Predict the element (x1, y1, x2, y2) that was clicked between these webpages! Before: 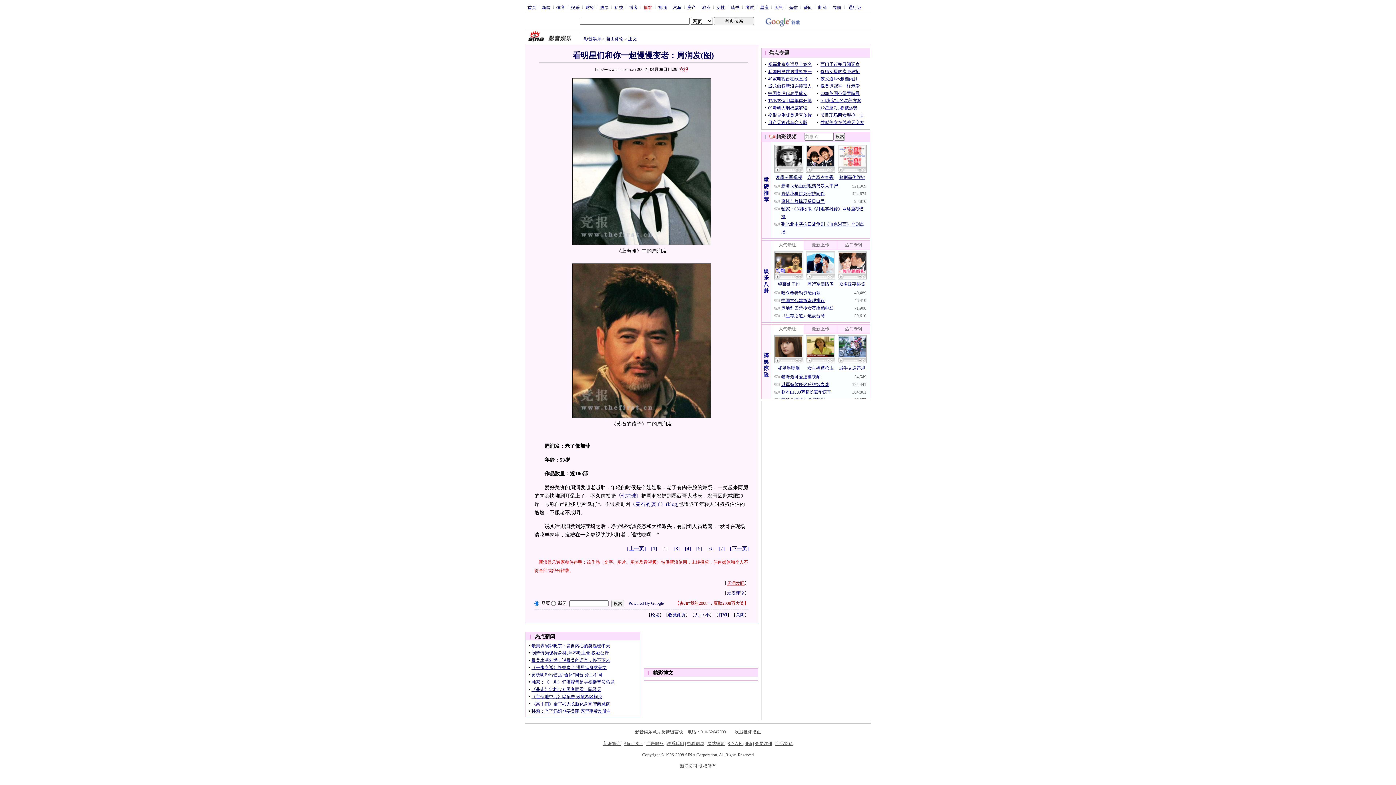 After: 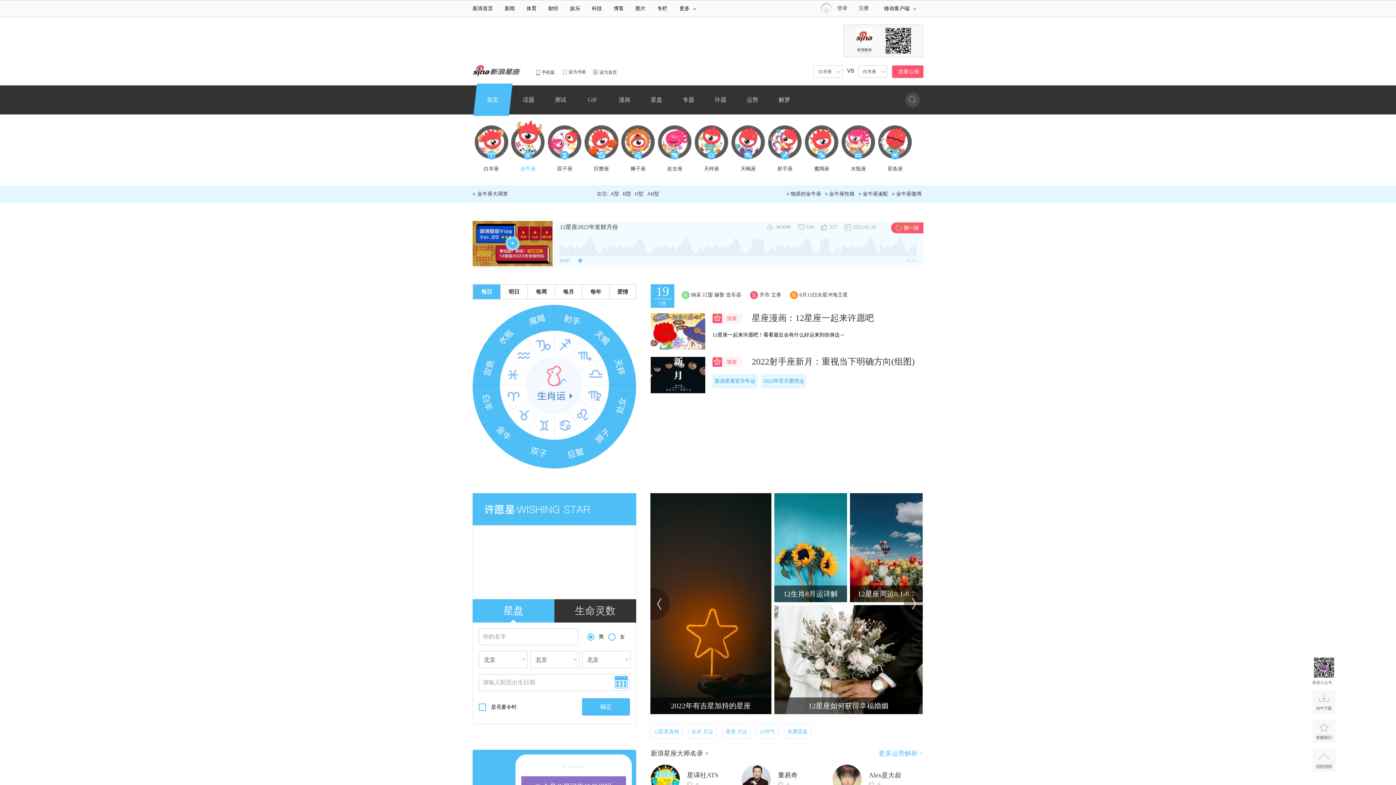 Action: label: 星座 bbox: (757, 4, 771, 9)